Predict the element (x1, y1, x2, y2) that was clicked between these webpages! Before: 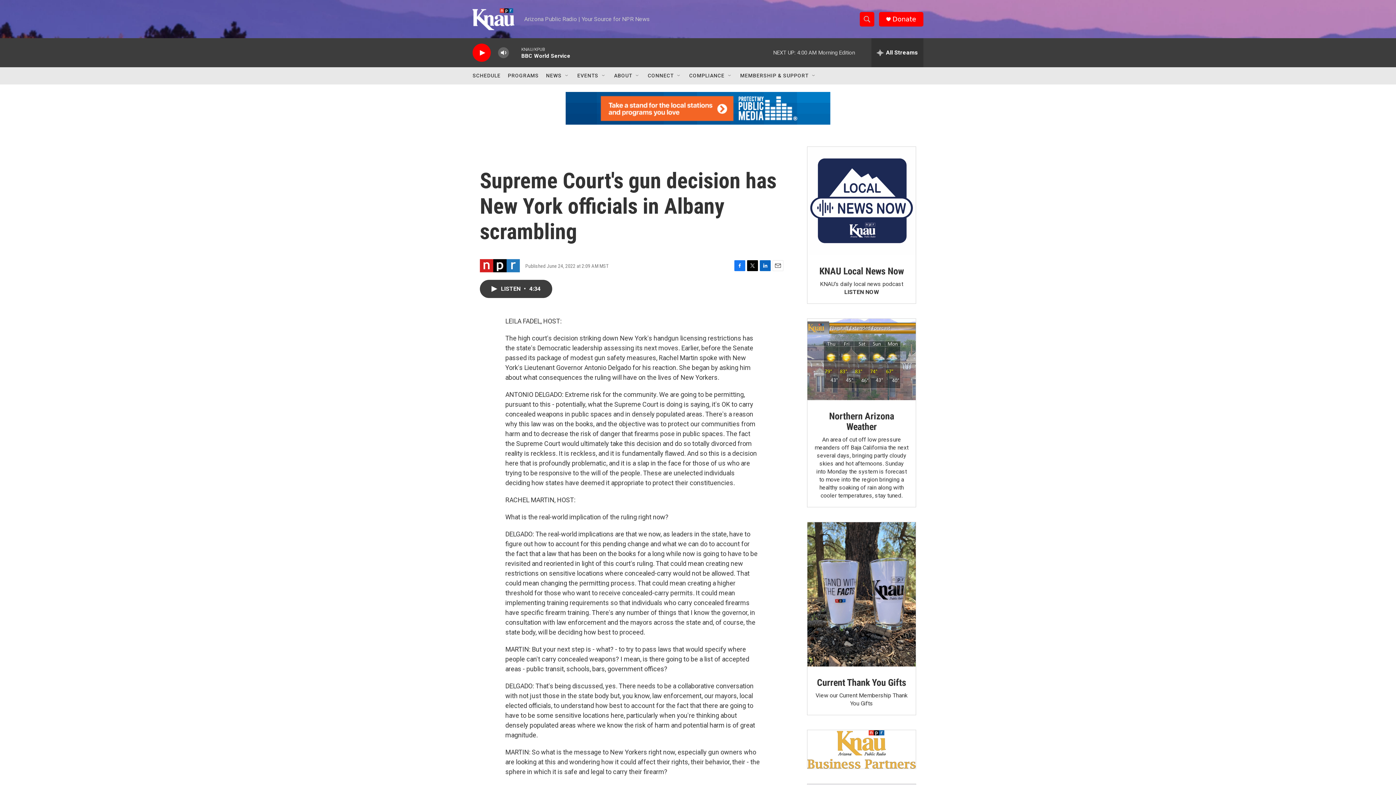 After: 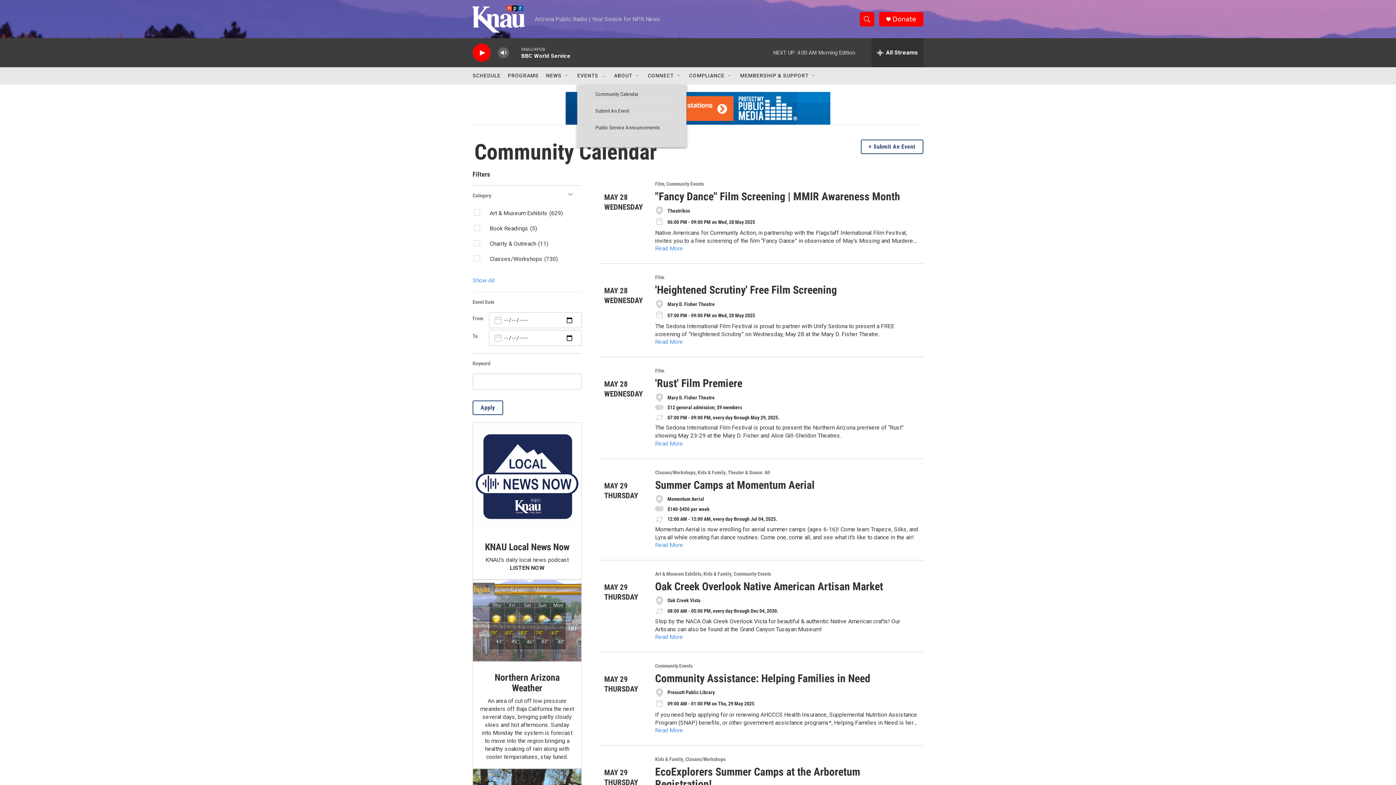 Action: label: EVENTS bbox: (577, 67, 598, 84)